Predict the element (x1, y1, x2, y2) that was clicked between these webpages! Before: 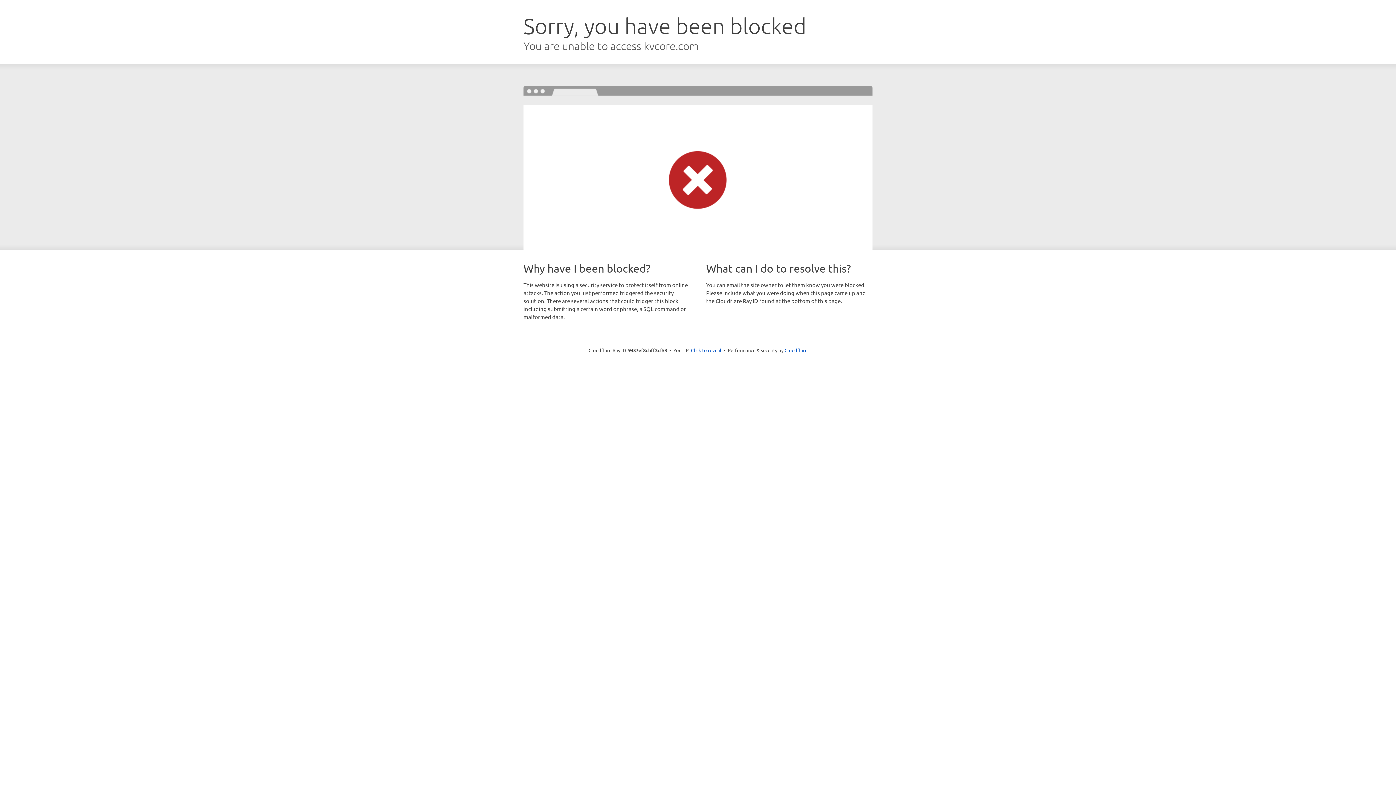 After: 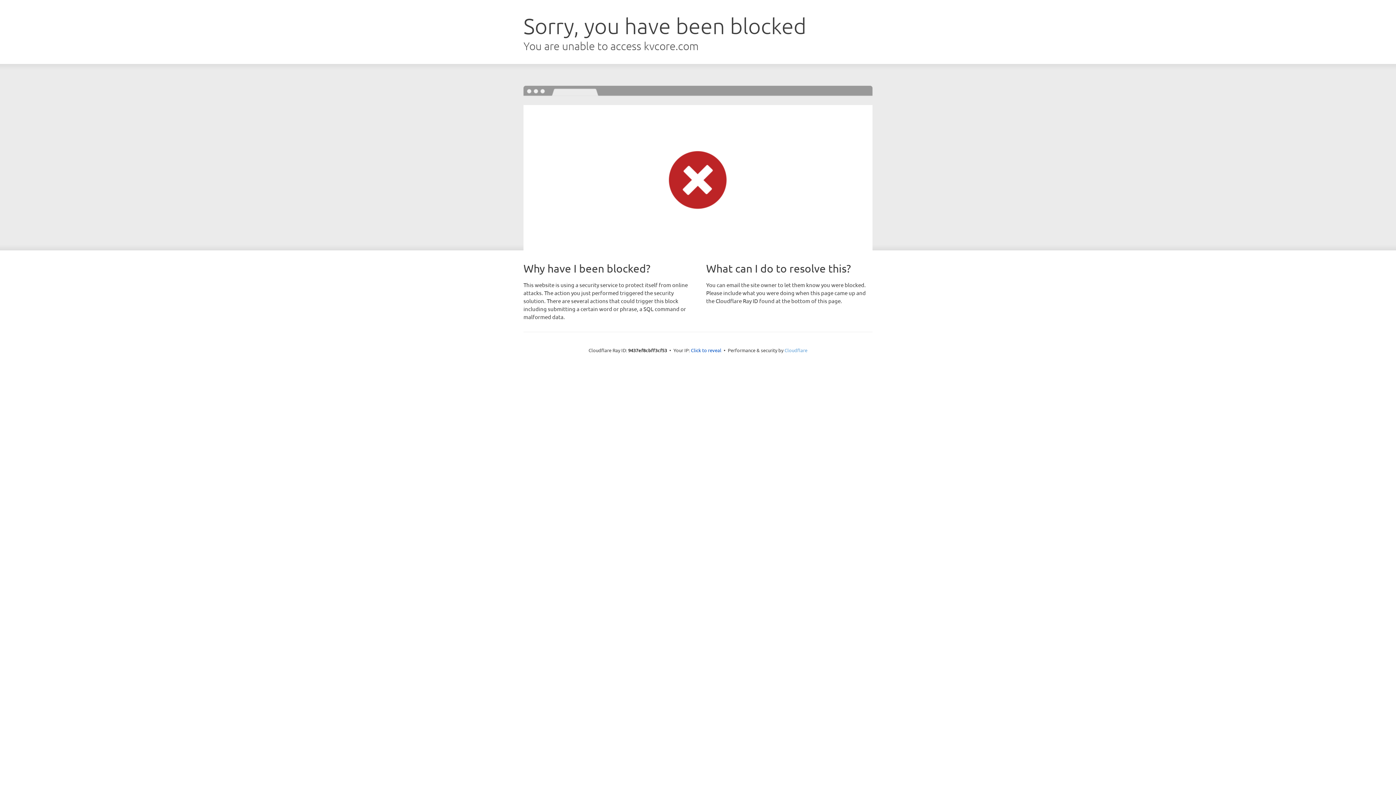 Action: bbox: (784, 347, 807, 353) label: Cloudflare